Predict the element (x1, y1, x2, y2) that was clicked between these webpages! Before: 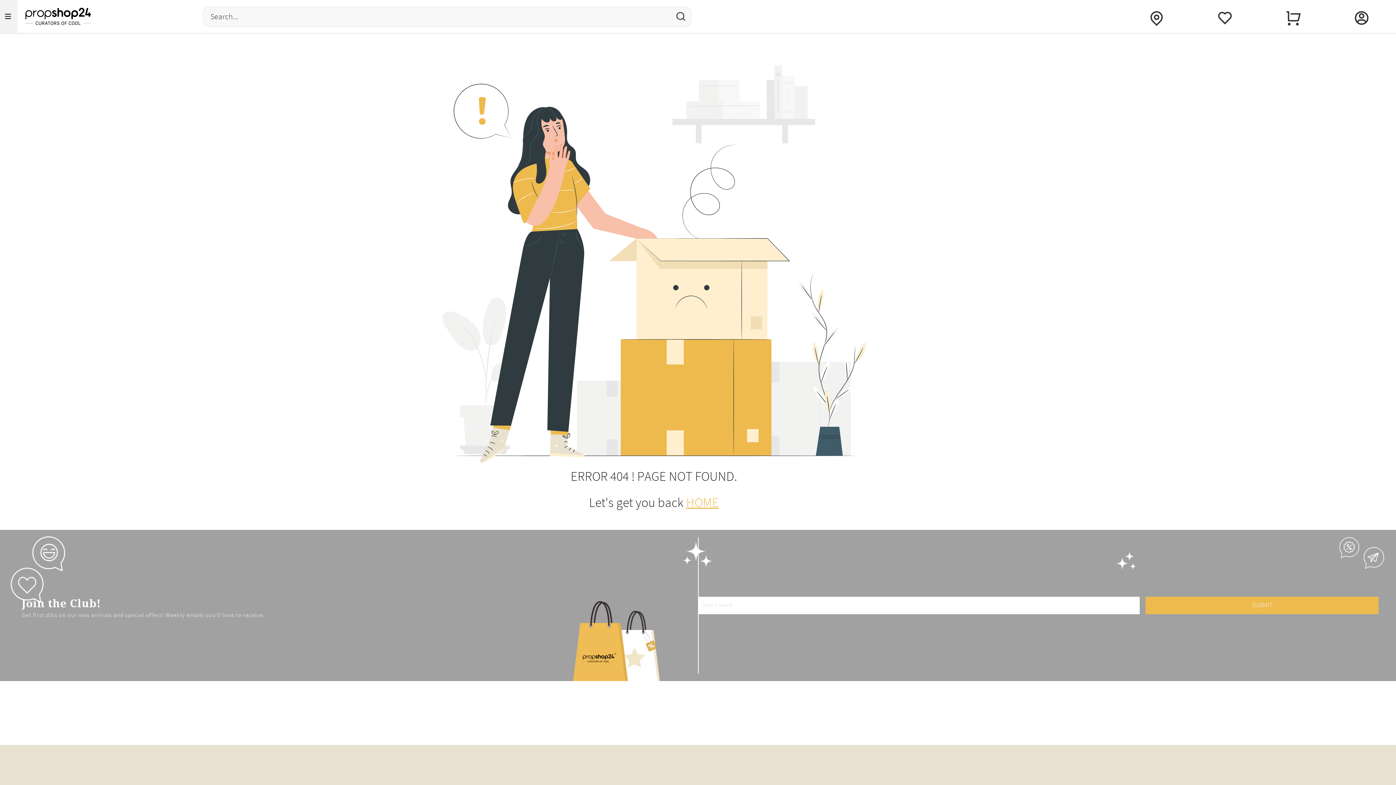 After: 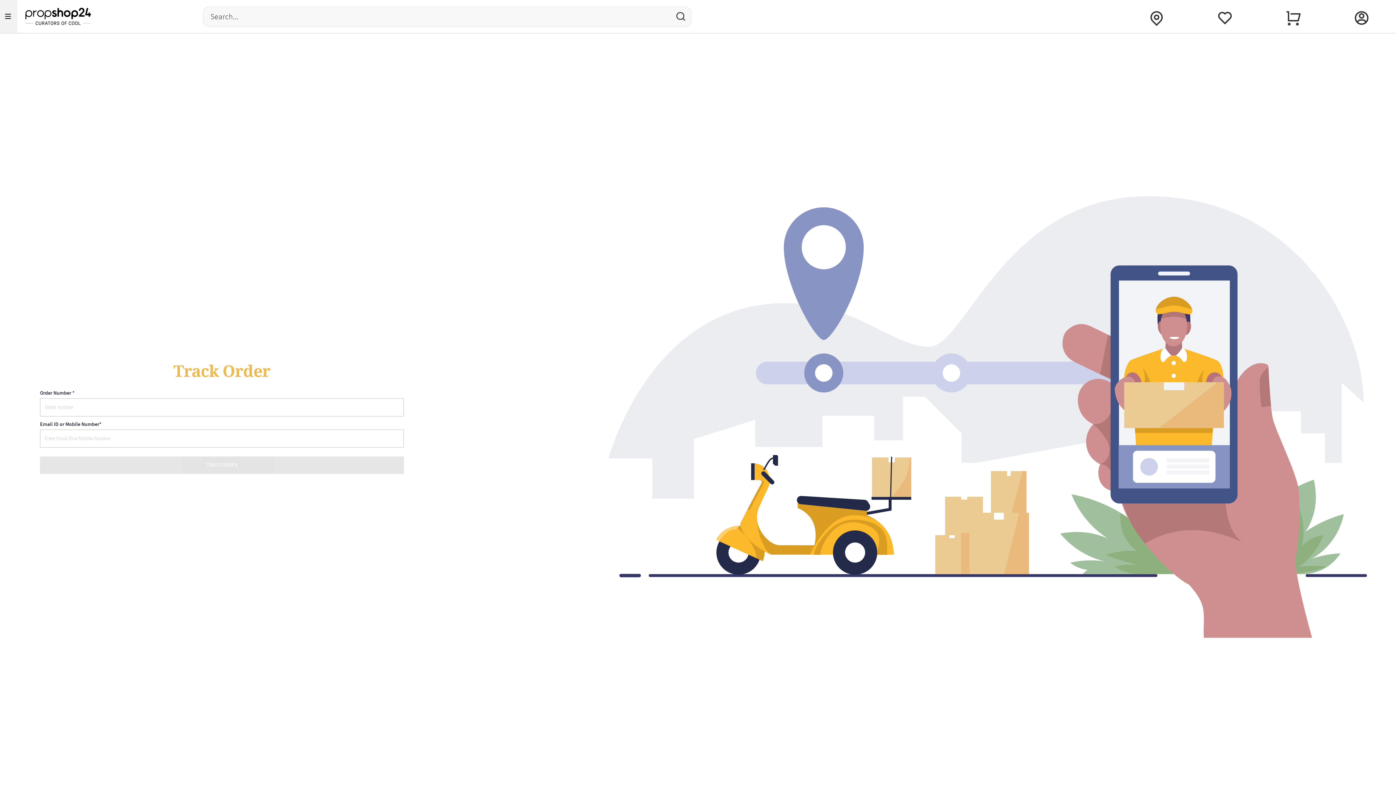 Action: bbox: (1122, 0, 1191, 32)